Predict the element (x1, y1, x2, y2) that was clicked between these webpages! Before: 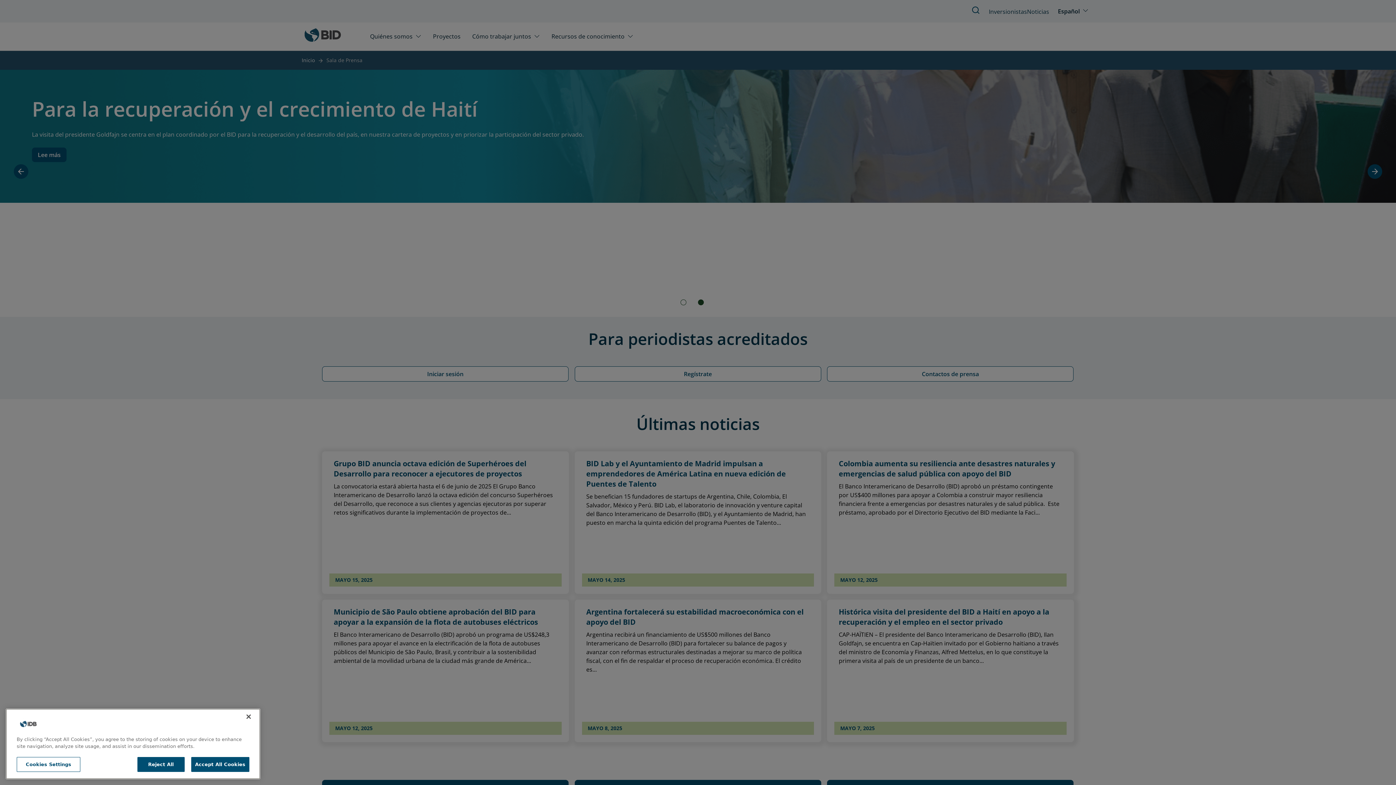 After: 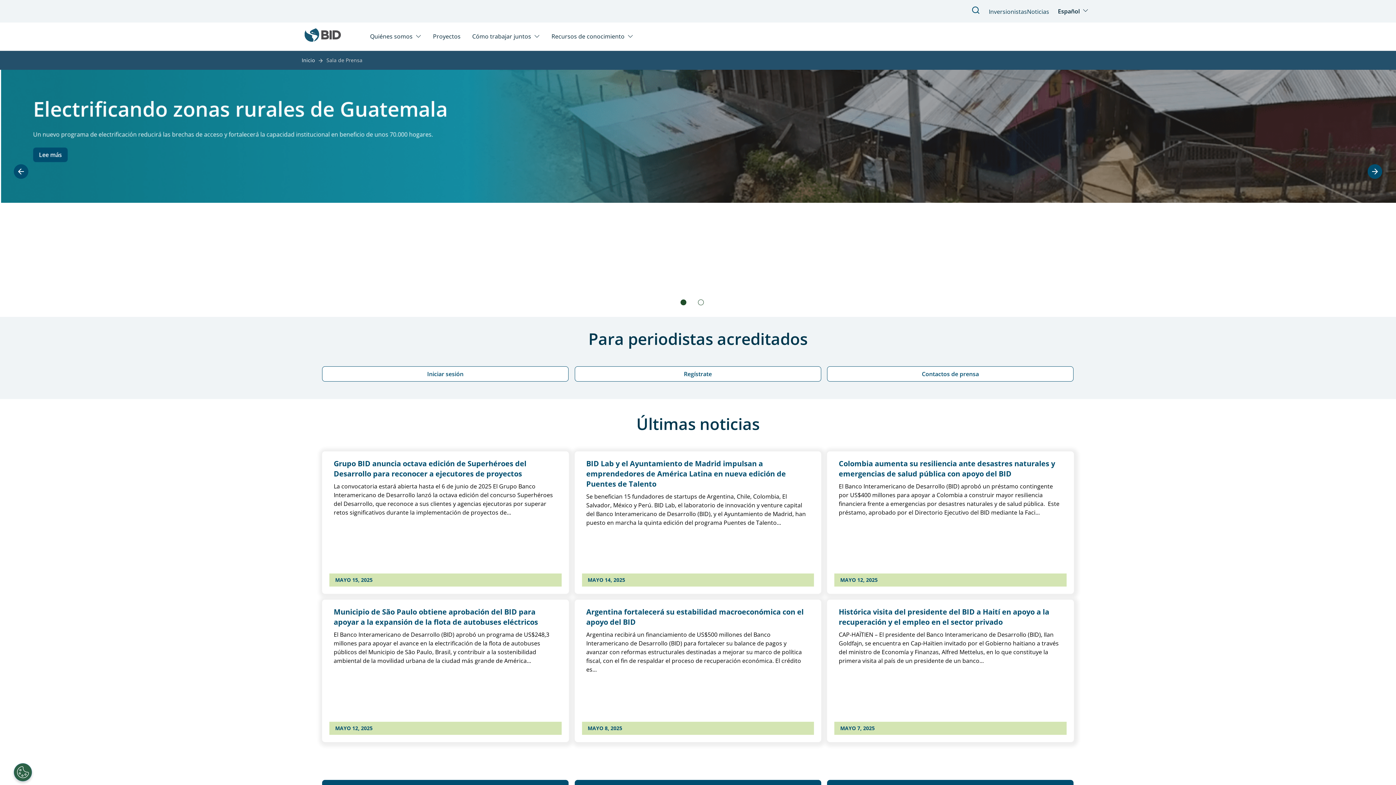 Action: bbox: (240, 714, 256, 730) label: Close